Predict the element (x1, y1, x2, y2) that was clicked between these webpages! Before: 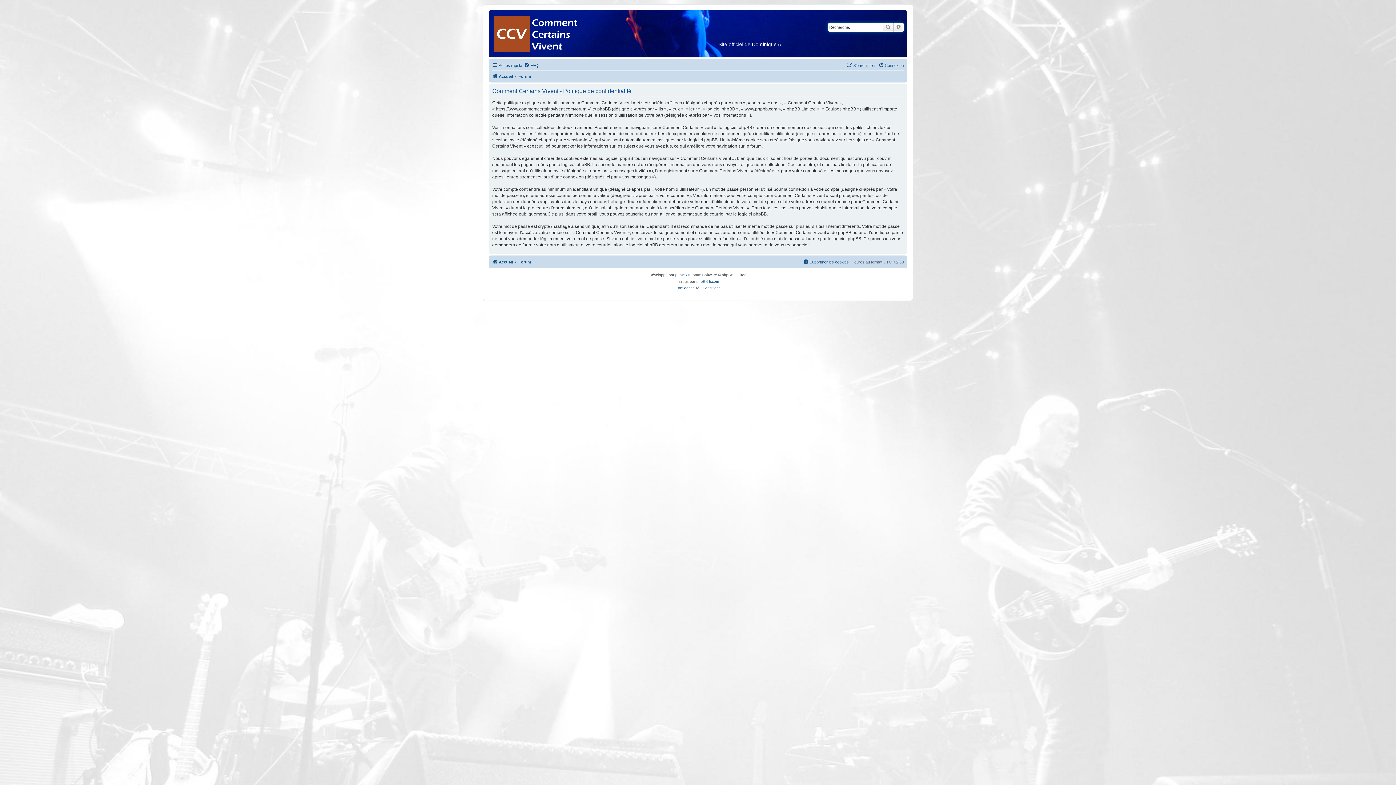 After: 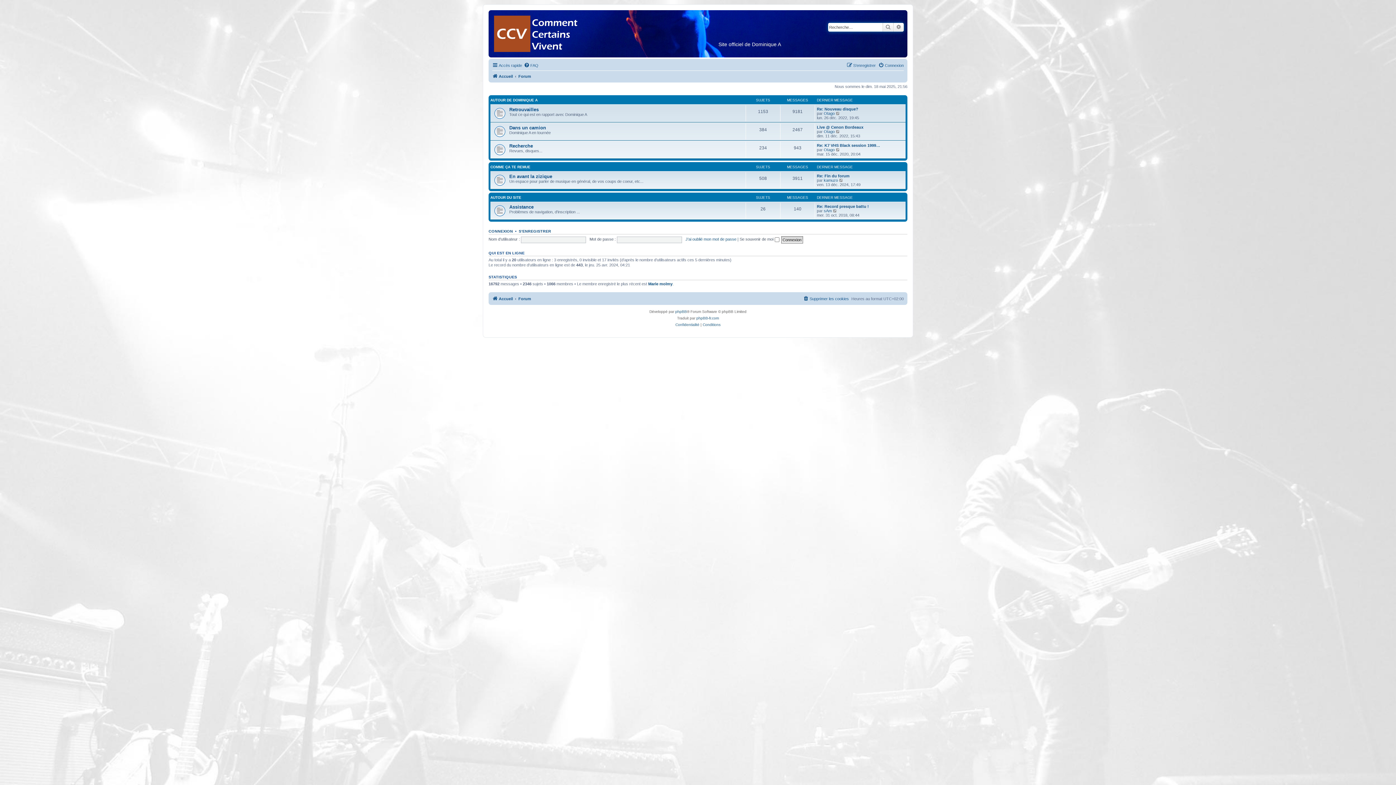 Action: bbox: (518, 257, 531, 266) label: Forum